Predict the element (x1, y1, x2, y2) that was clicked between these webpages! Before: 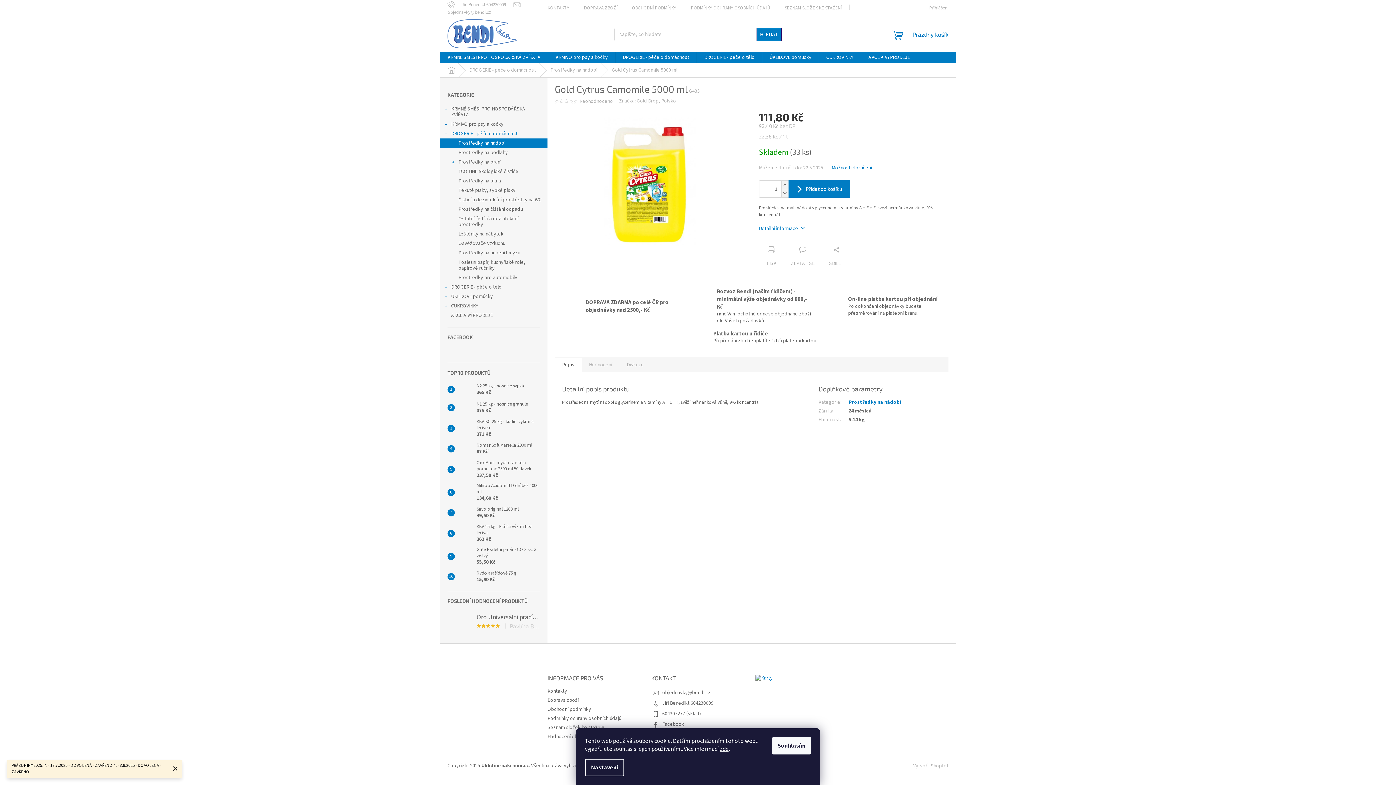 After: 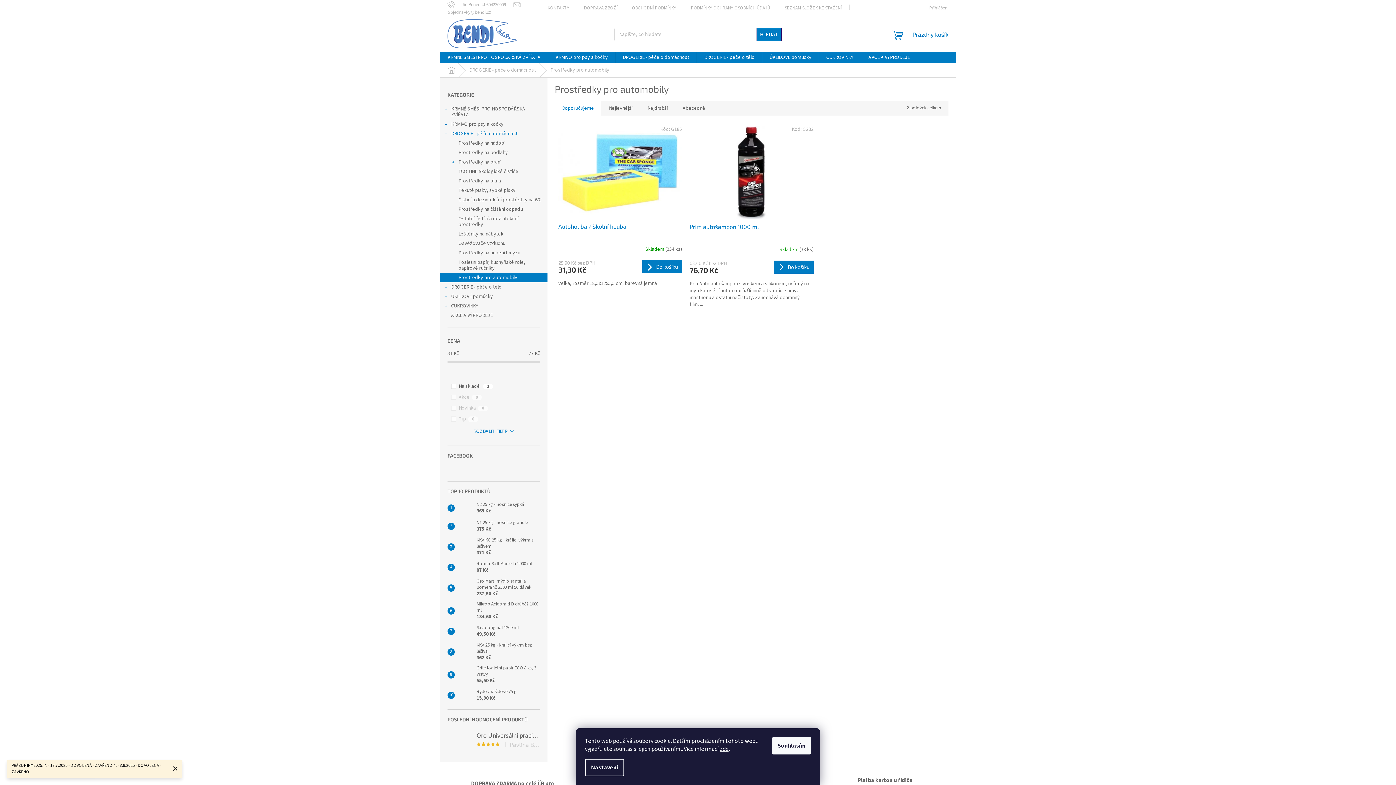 Action: label: Prostředky pro automobily bbox: (440, 273, 547, 282)